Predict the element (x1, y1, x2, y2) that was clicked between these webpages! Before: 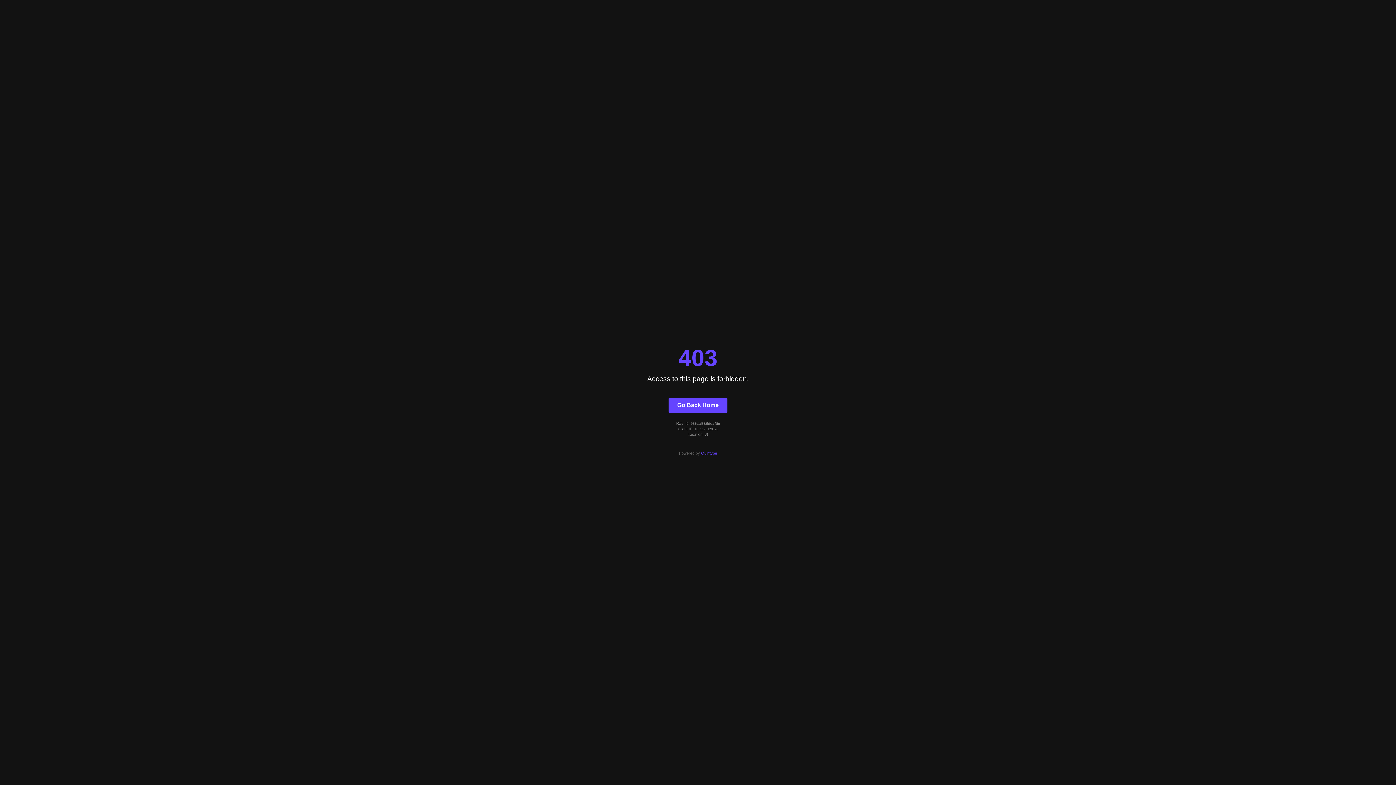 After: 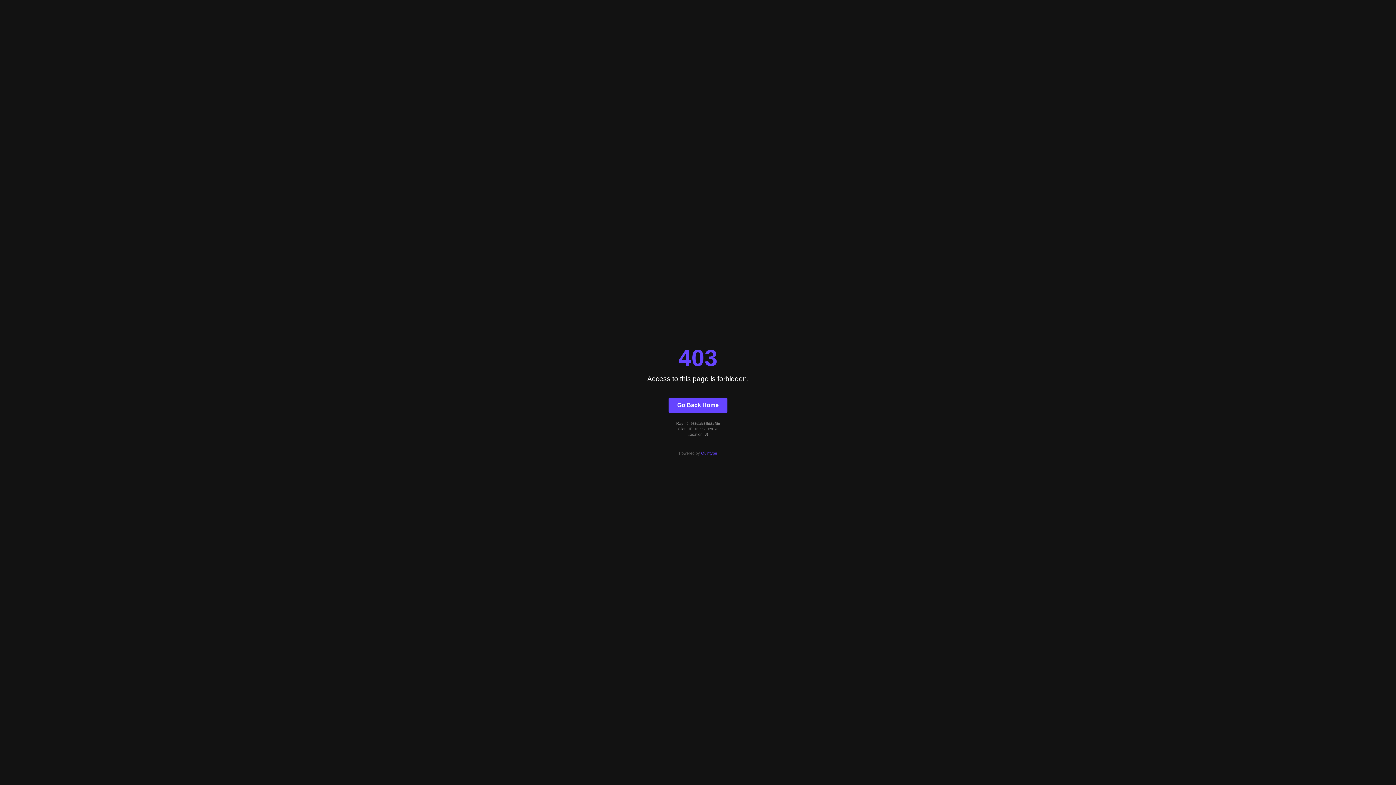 Action: label: Go Back Home bbox: (668, 397, 727, 412)